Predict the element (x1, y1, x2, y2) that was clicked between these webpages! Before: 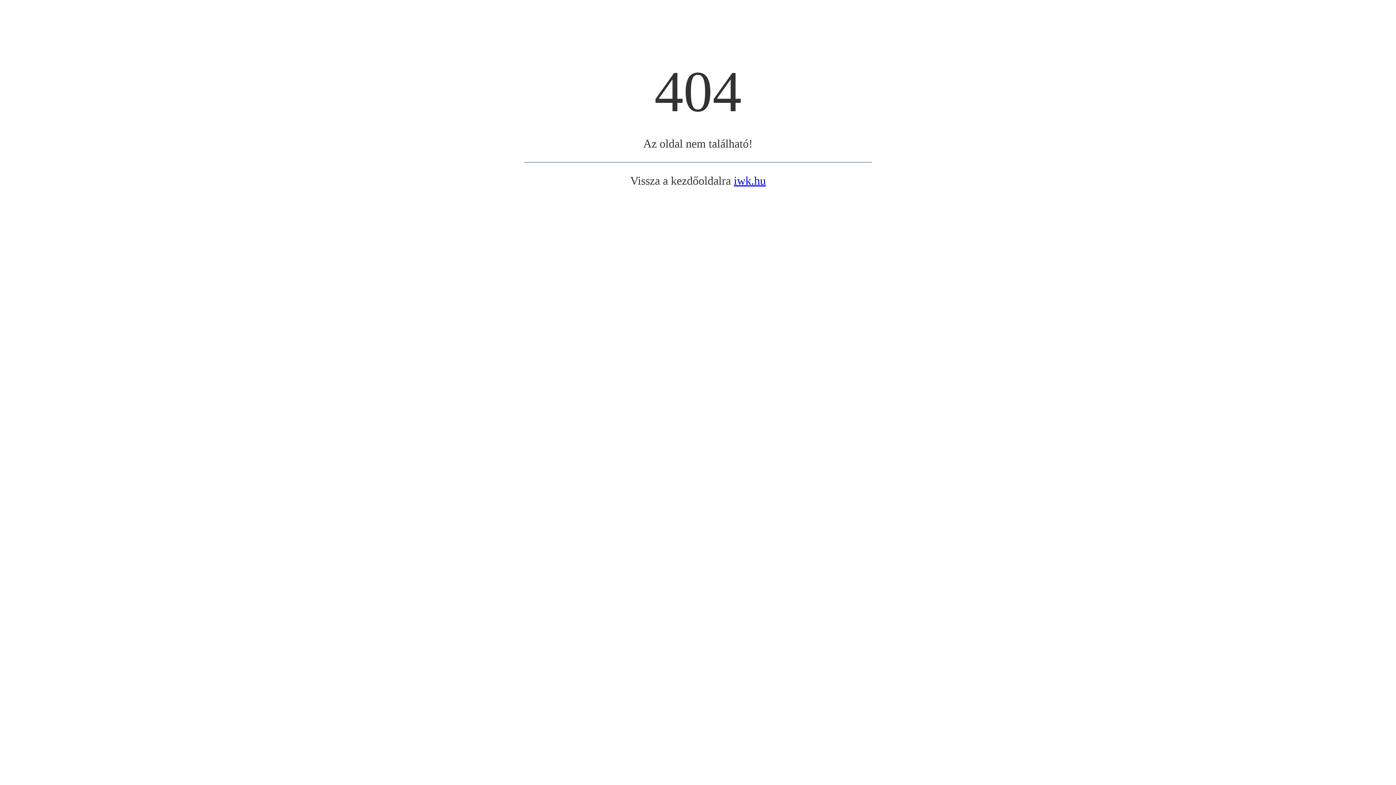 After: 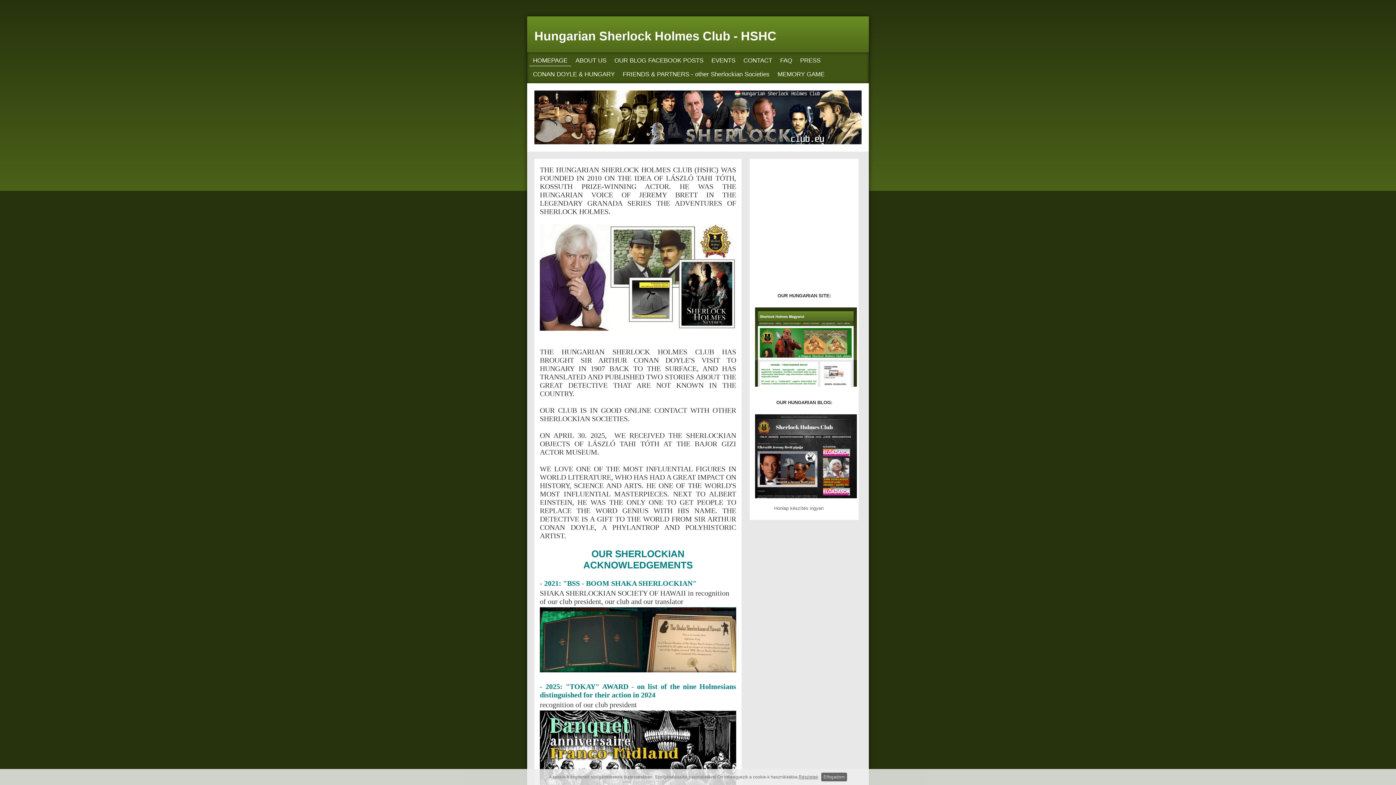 Action: label: iwk.hu bbox: (734, 174, 766, 187)